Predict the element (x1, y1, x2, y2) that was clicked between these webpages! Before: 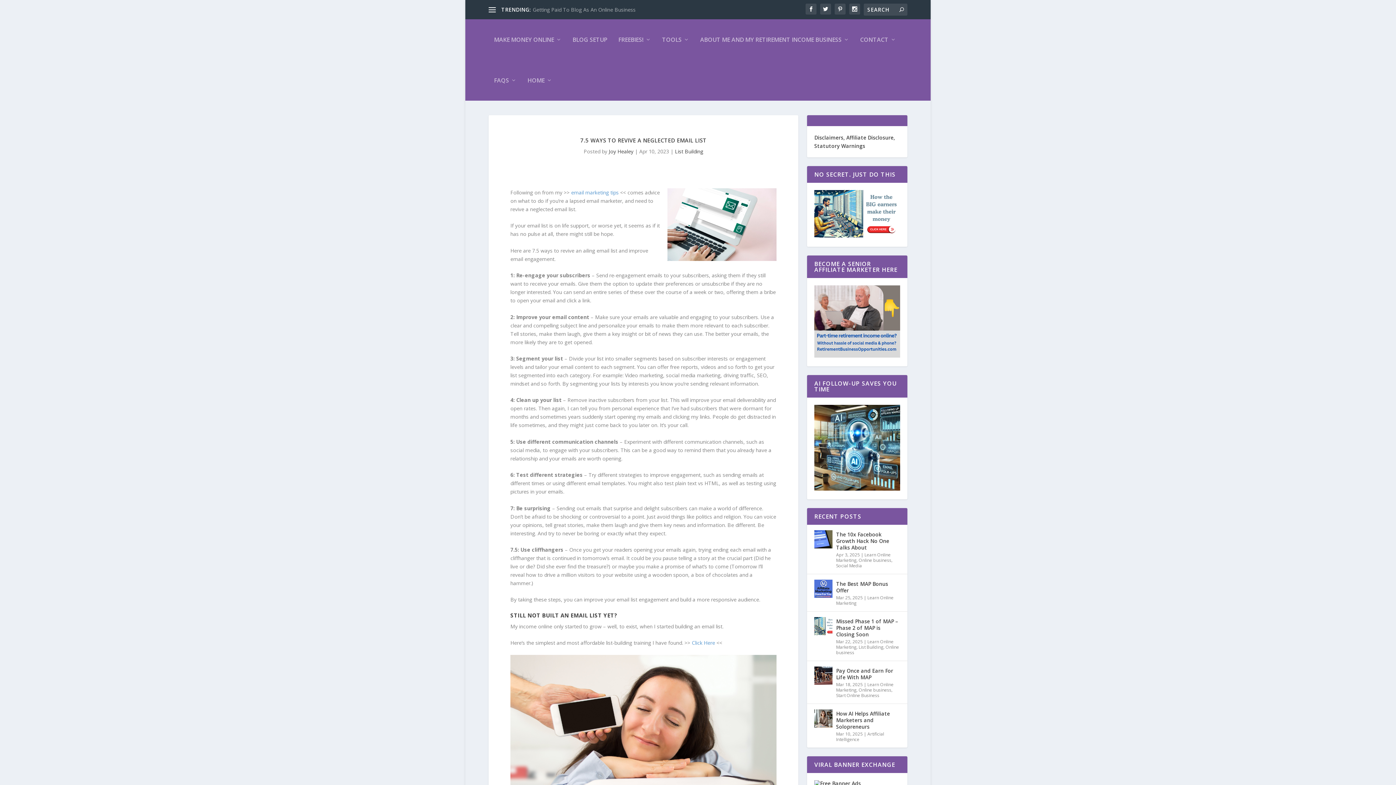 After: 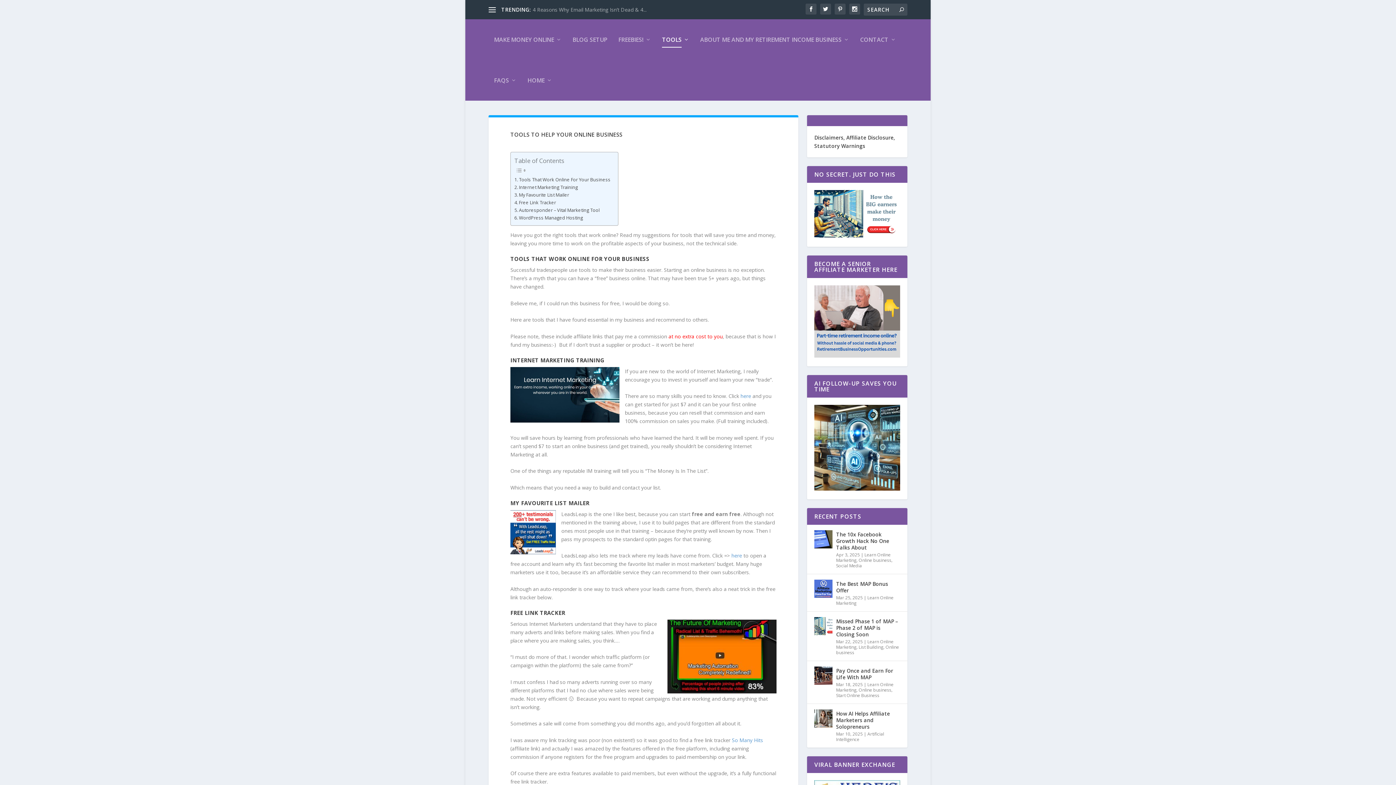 Action: label: TOOLS bbox: (662, 19, 689, 60)